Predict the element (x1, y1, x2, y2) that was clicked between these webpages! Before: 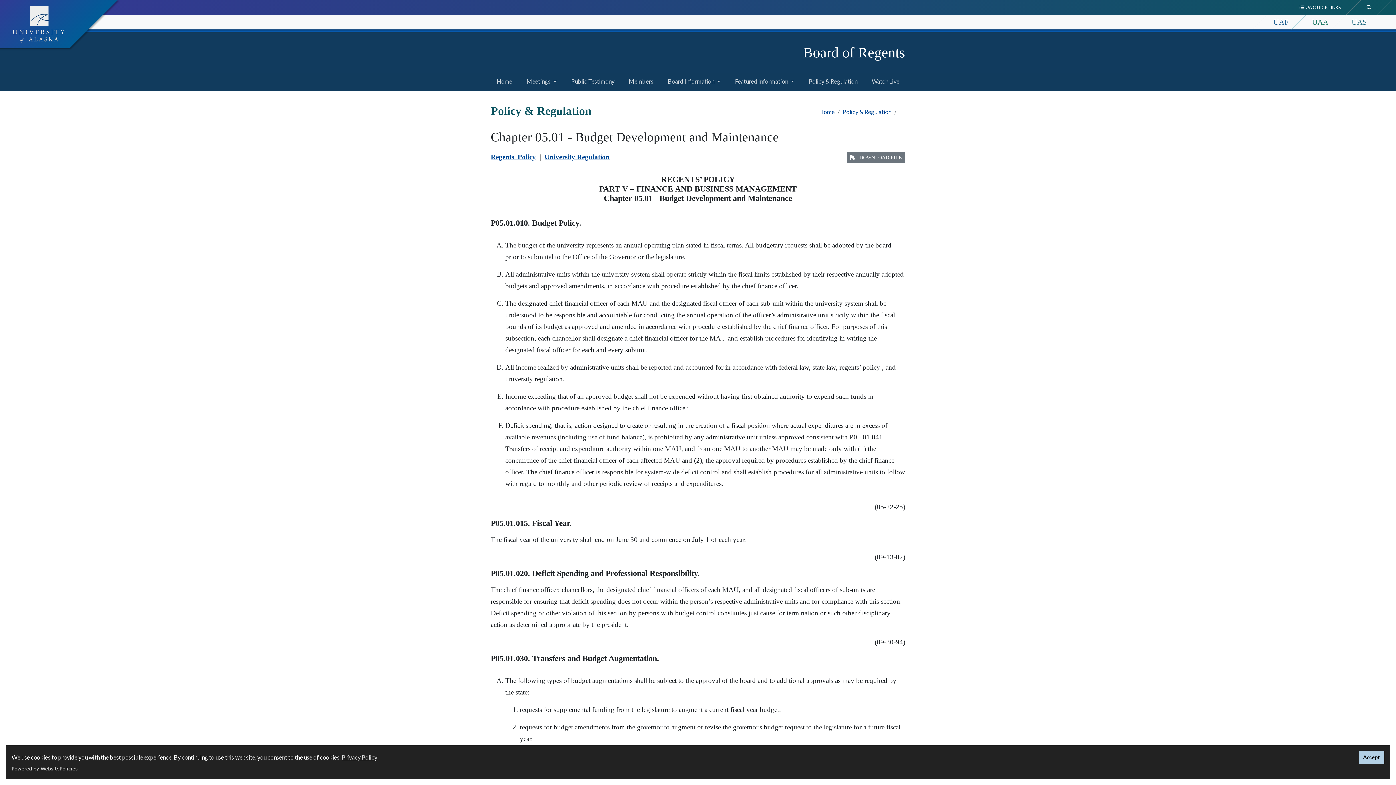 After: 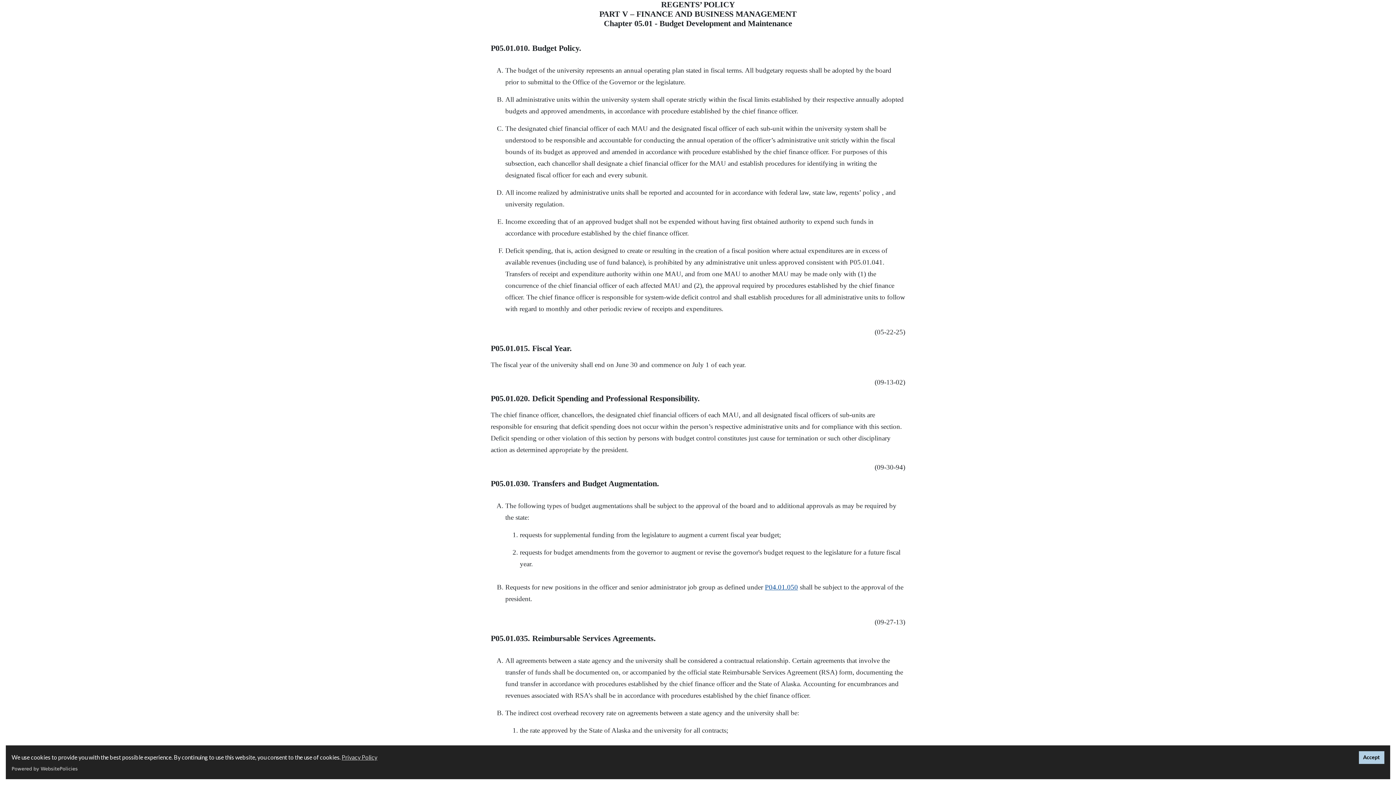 Action: label: Regents' Policy bbox: (490, 153, 536, 160)